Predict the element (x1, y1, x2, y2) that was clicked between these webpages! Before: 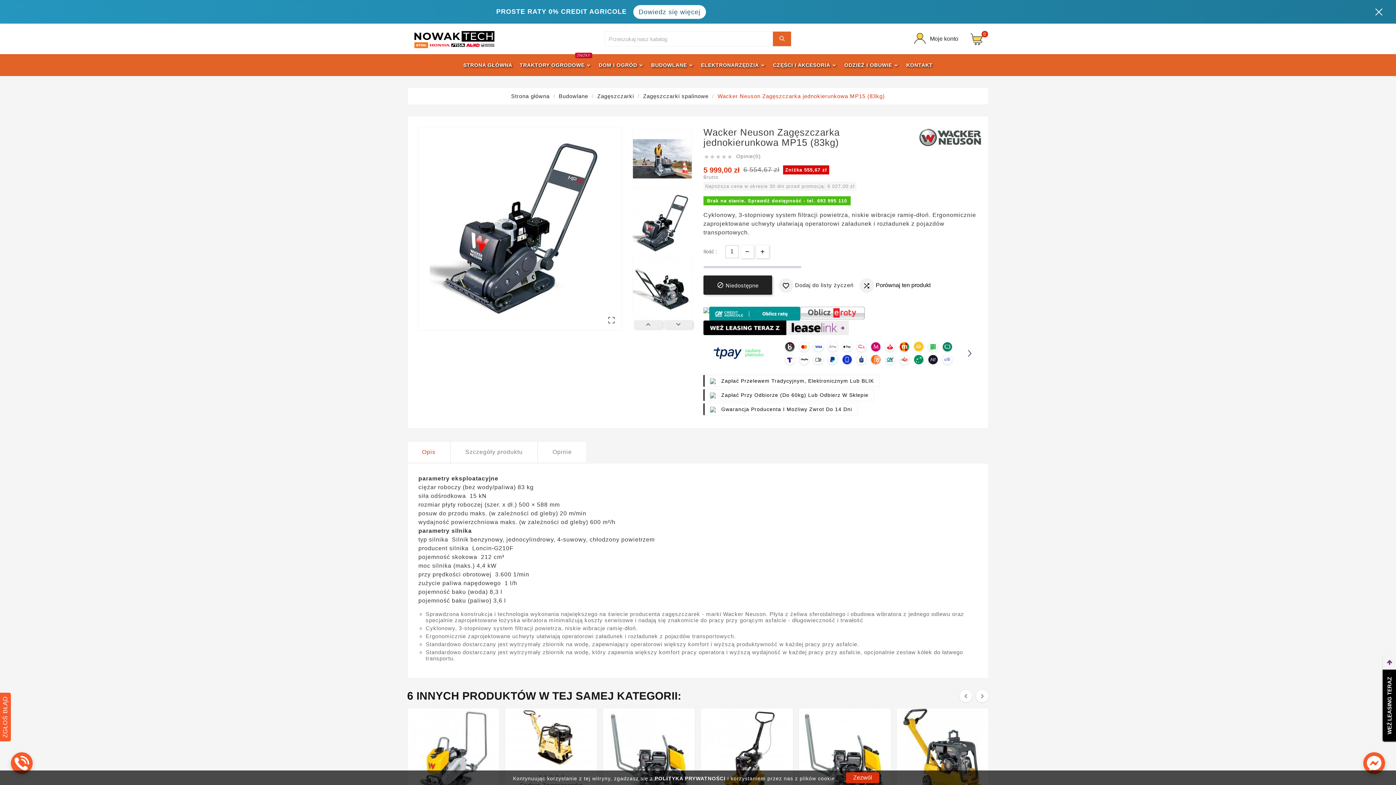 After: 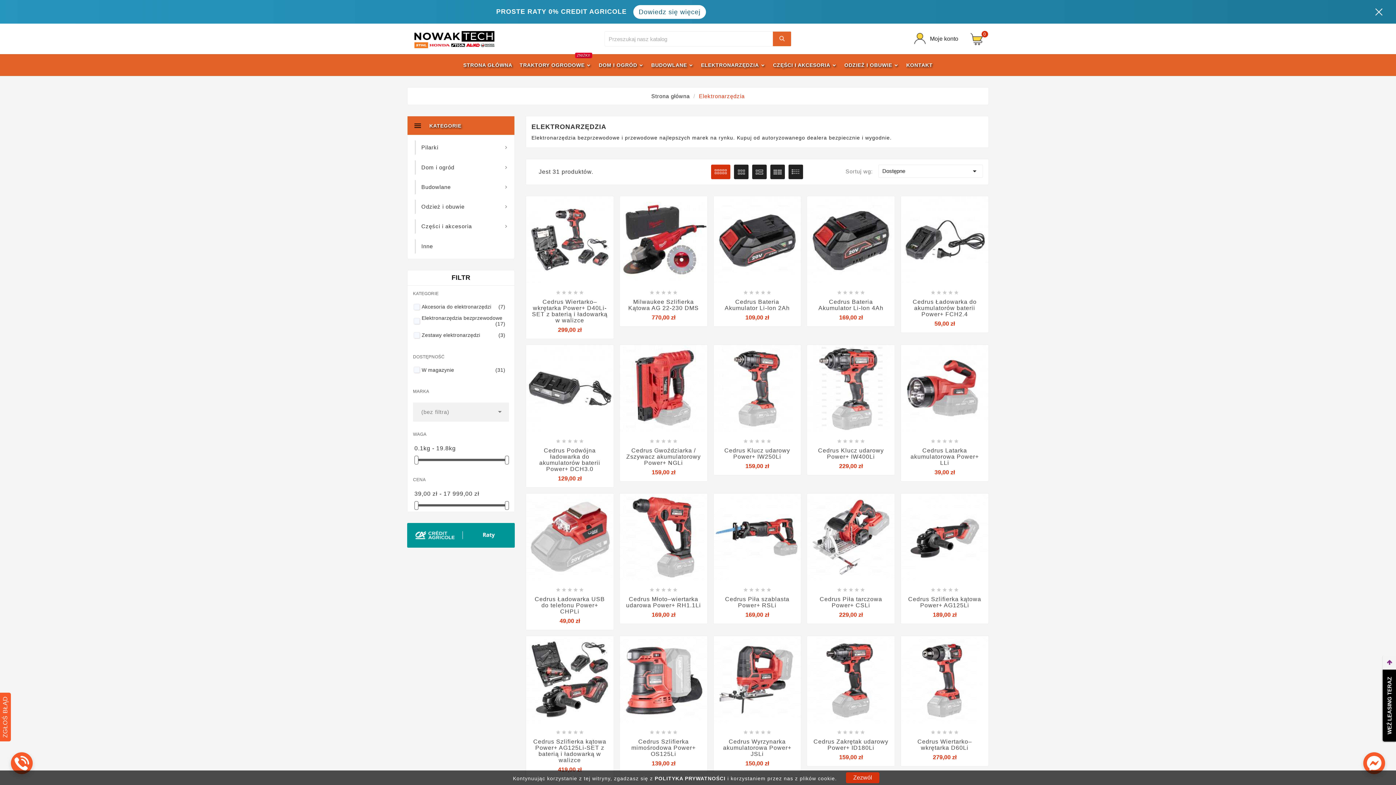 Action: label: ELEKTRONARZĘDZIA bbox: (697, 54, 769, 74)